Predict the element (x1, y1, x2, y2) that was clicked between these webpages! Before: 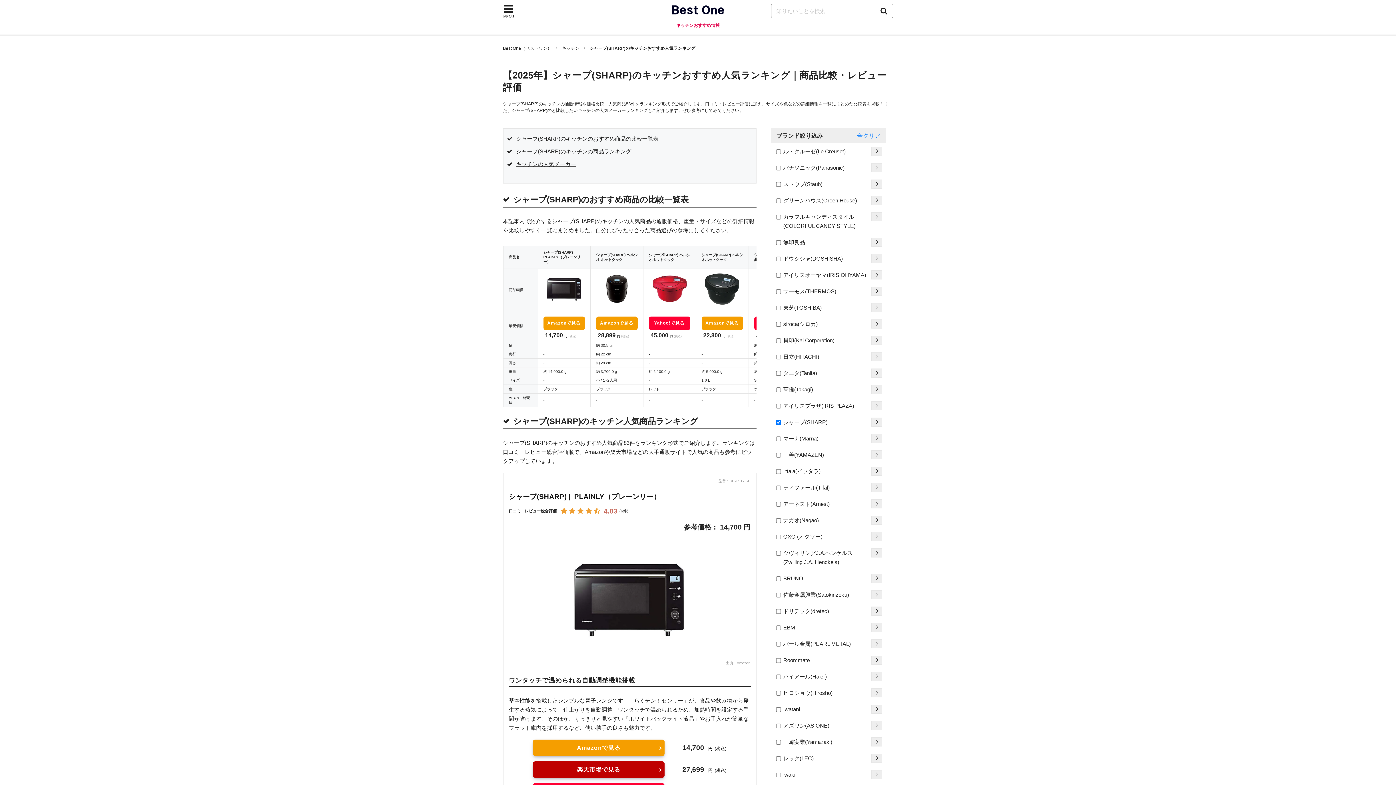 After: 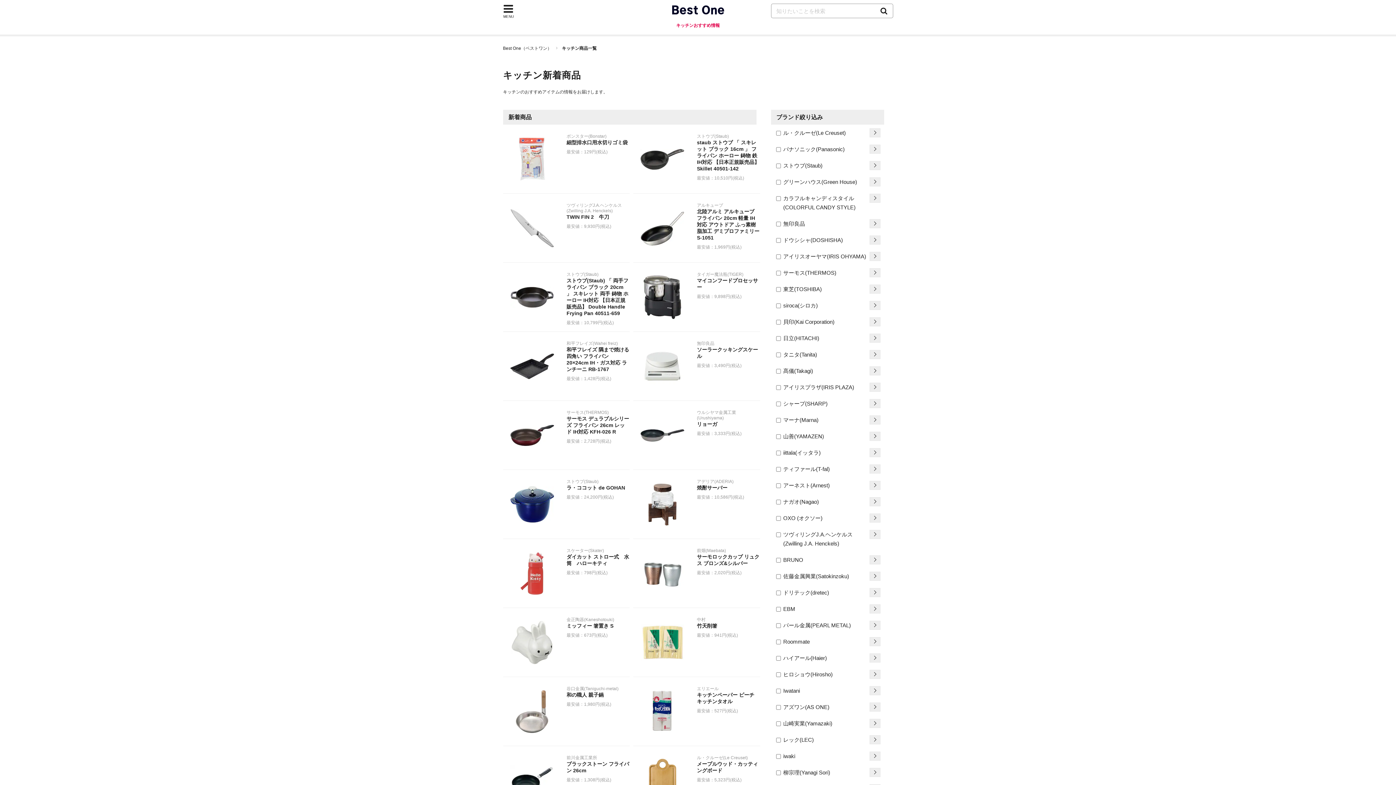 Action: label: キッチン bbox: (562, 44, 585, 52)